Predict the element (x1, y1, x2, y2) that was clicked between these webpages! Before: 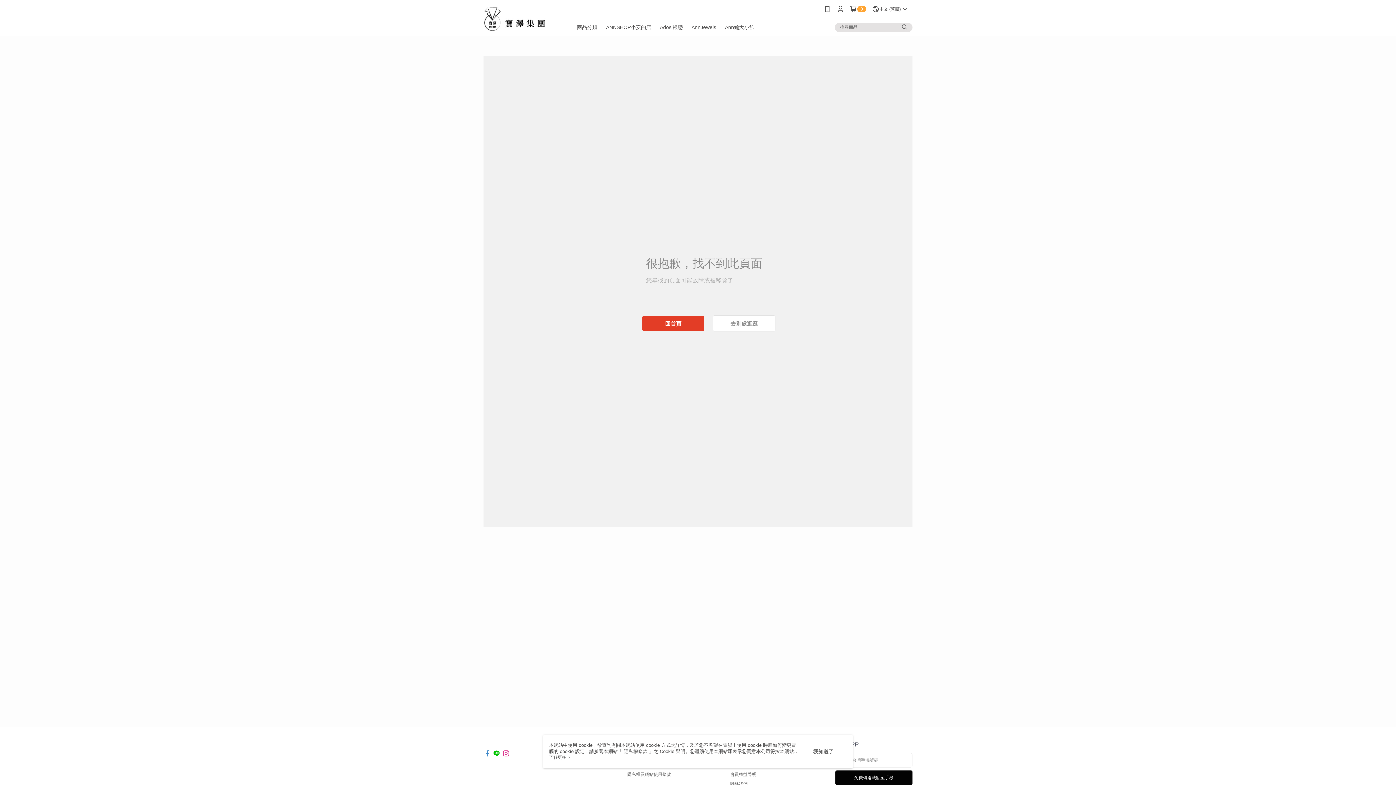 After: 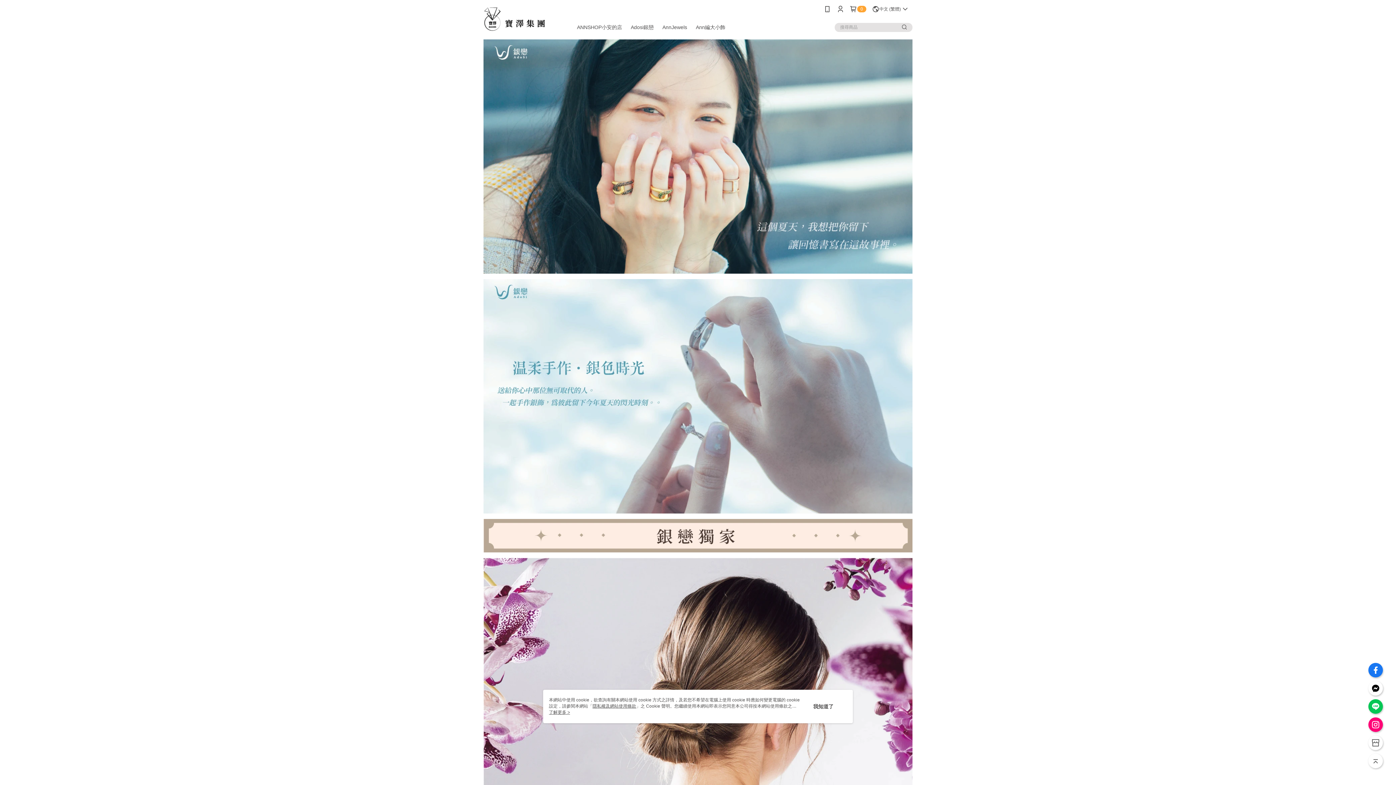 Action: label: Adosi銀戀 bbox: (655, 18, 687, 36)